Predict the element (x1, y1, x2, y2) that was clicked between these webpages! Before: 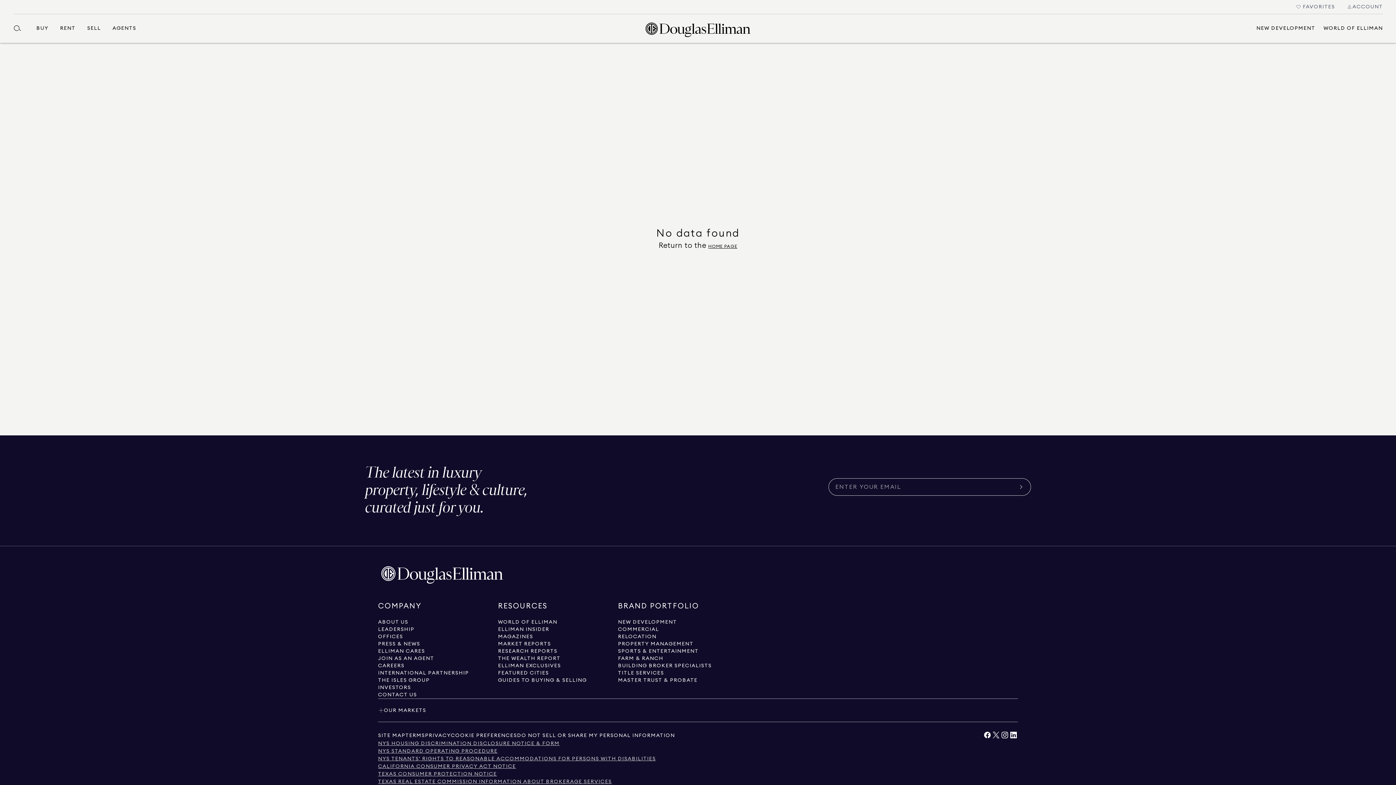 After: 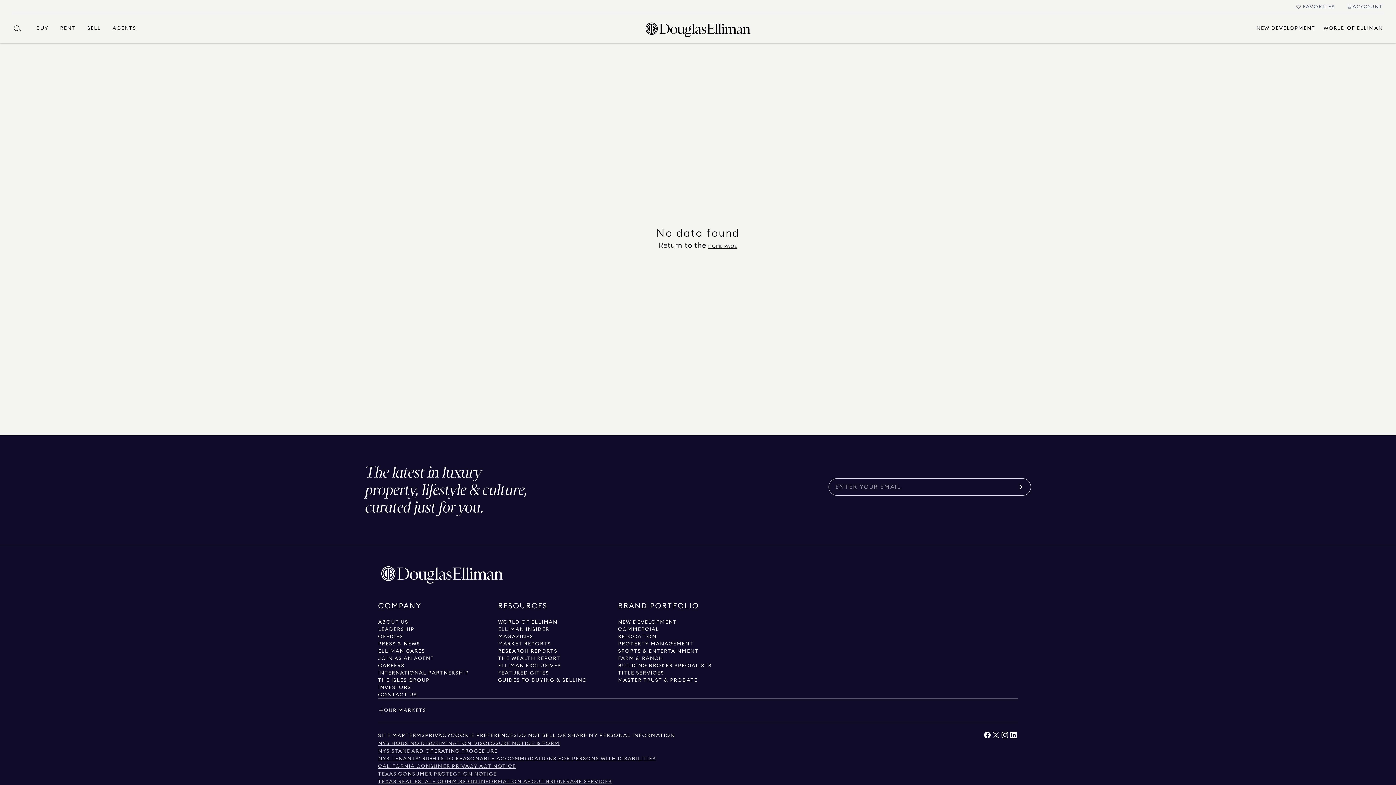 Action: label: View Twitter link bbox: (992, 734, 1000, 740)